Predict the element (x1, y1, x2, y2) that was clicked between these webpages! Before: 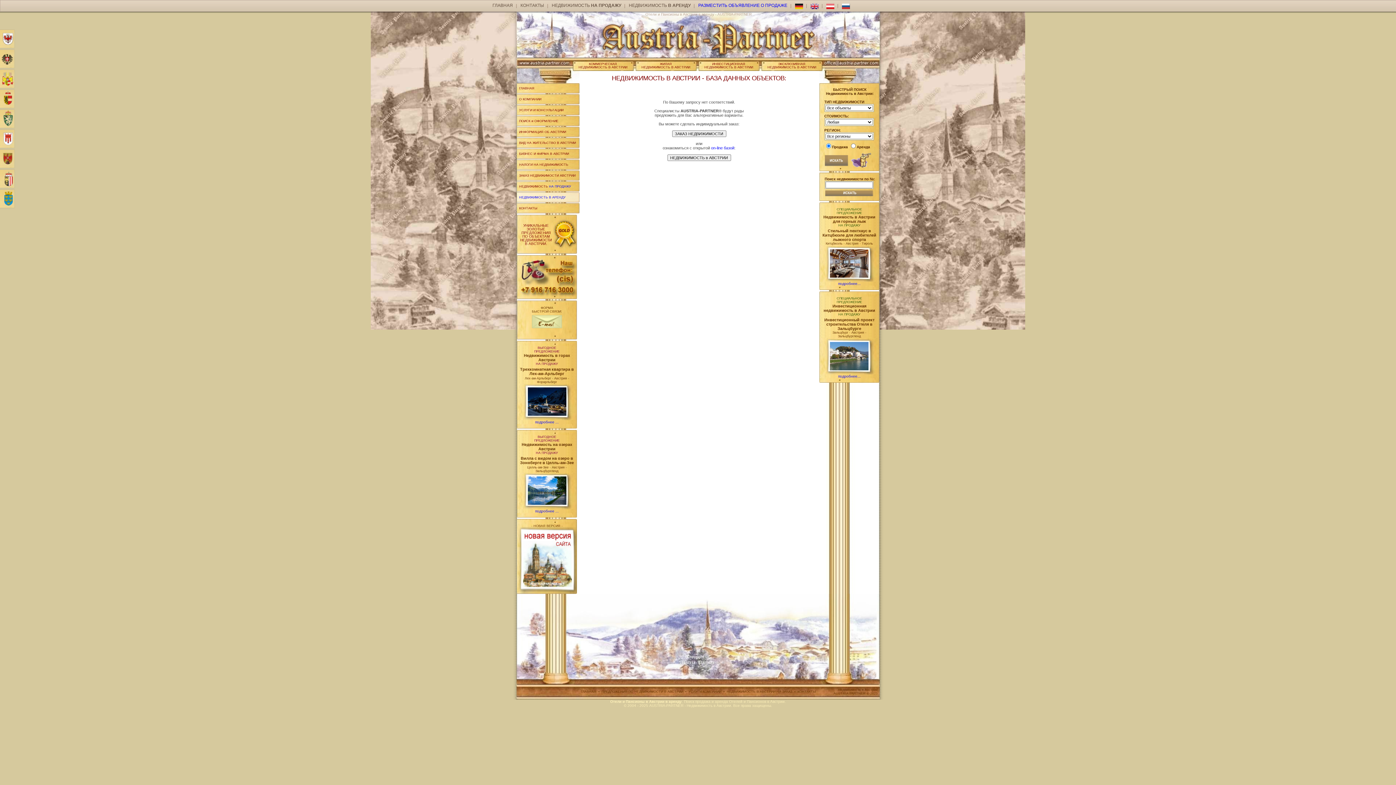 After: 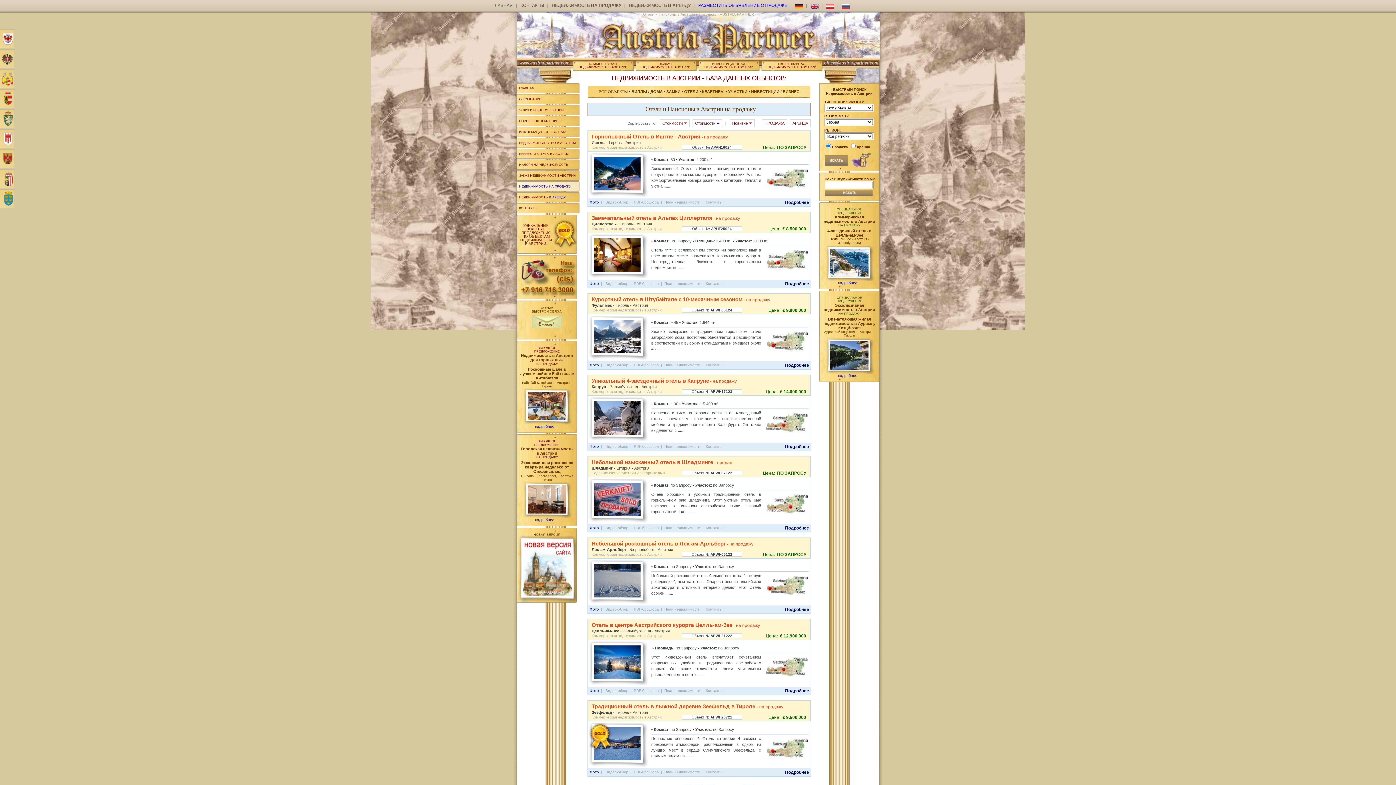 Action: label: КОММЕРЧЕСКАЯ
НЕДВИЖИМОСТЬ В АВСТРИИ bbox: (578, 62, 627, 69)